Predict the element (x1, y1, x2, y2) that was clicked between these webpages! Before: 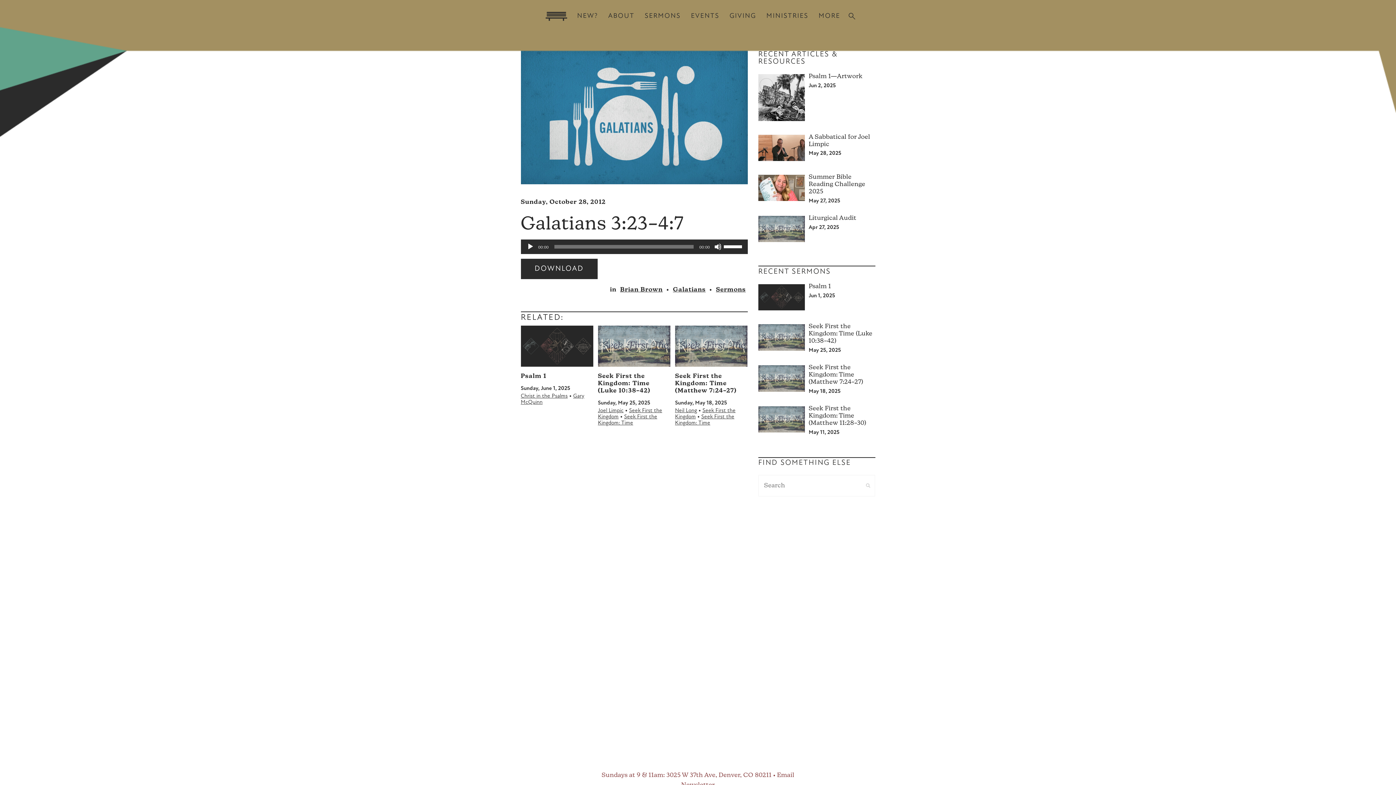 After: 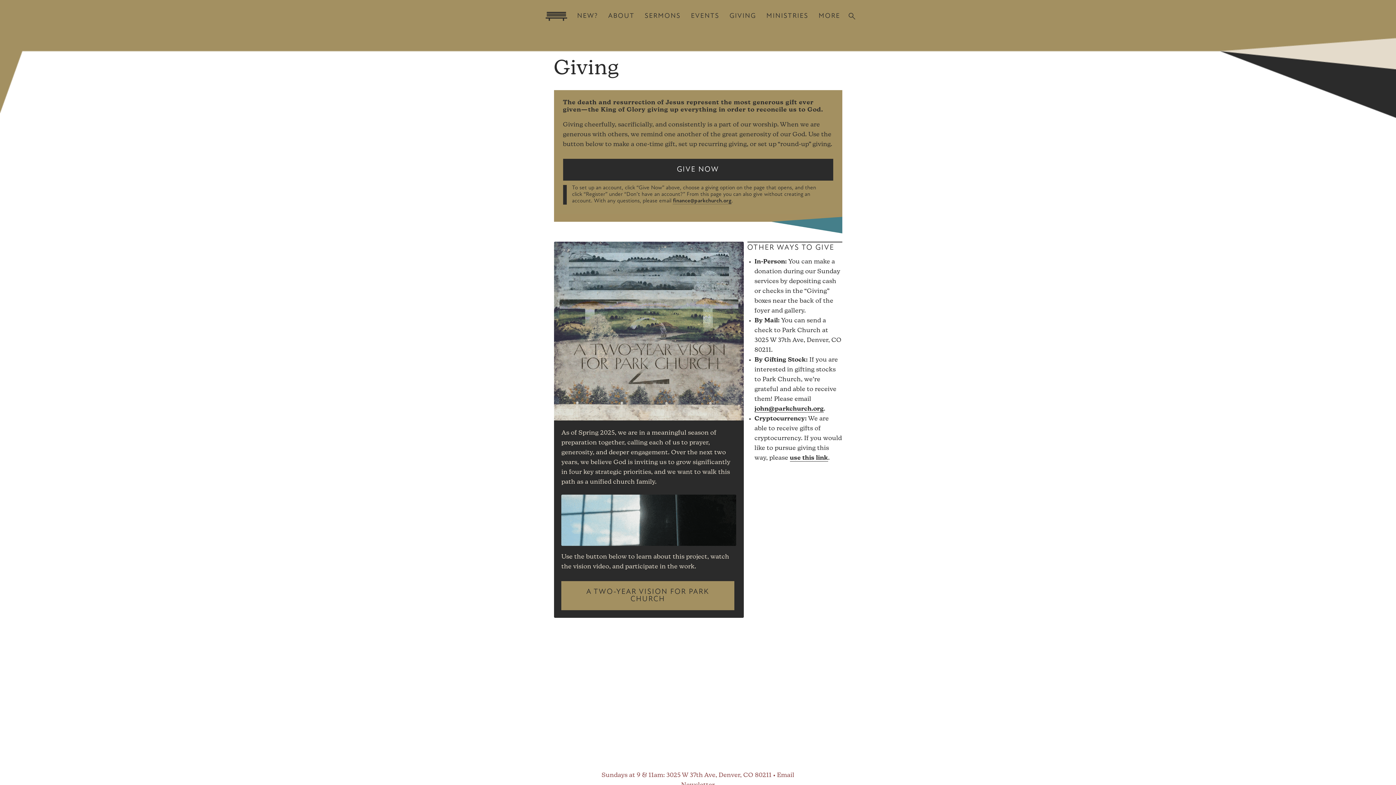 Action: label: GIVING bbox: (724, 12, 761, 20)